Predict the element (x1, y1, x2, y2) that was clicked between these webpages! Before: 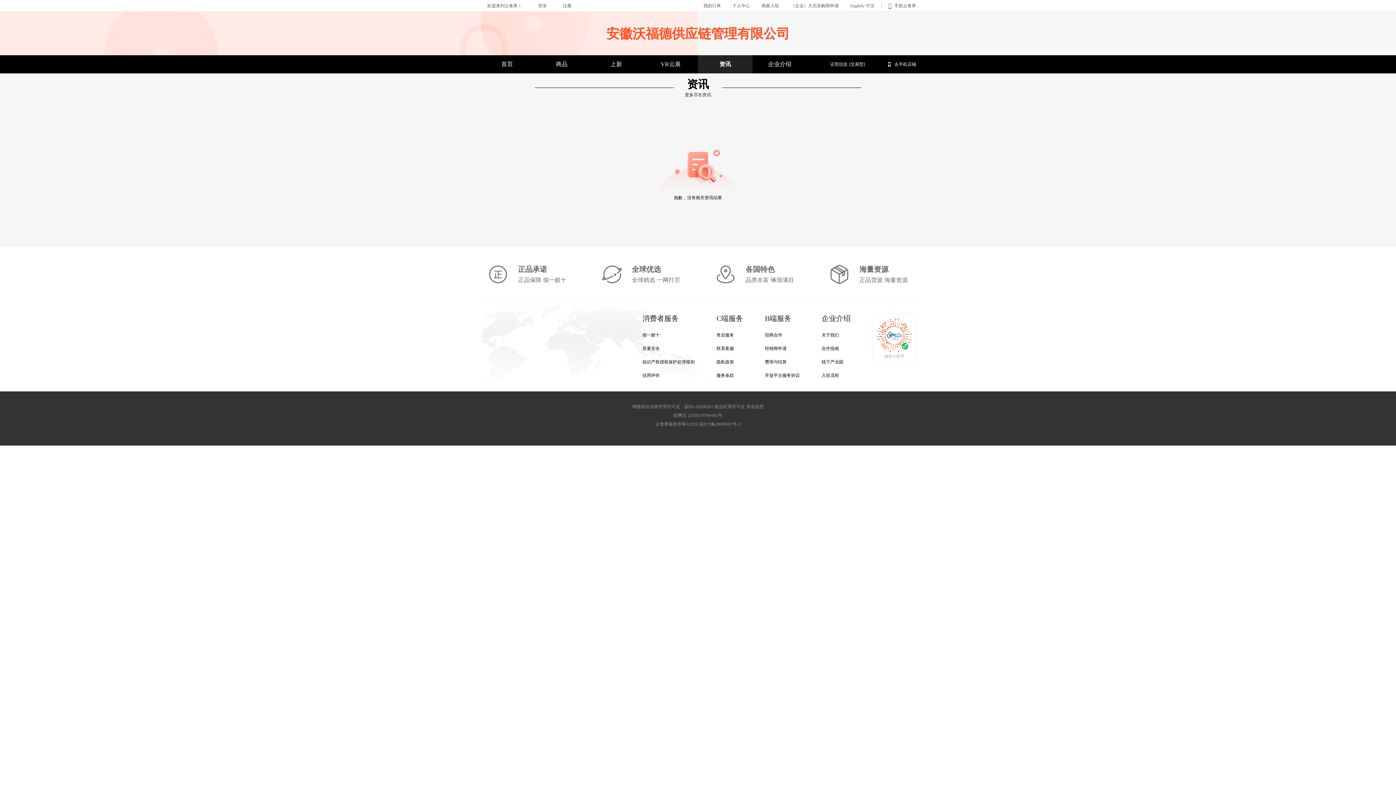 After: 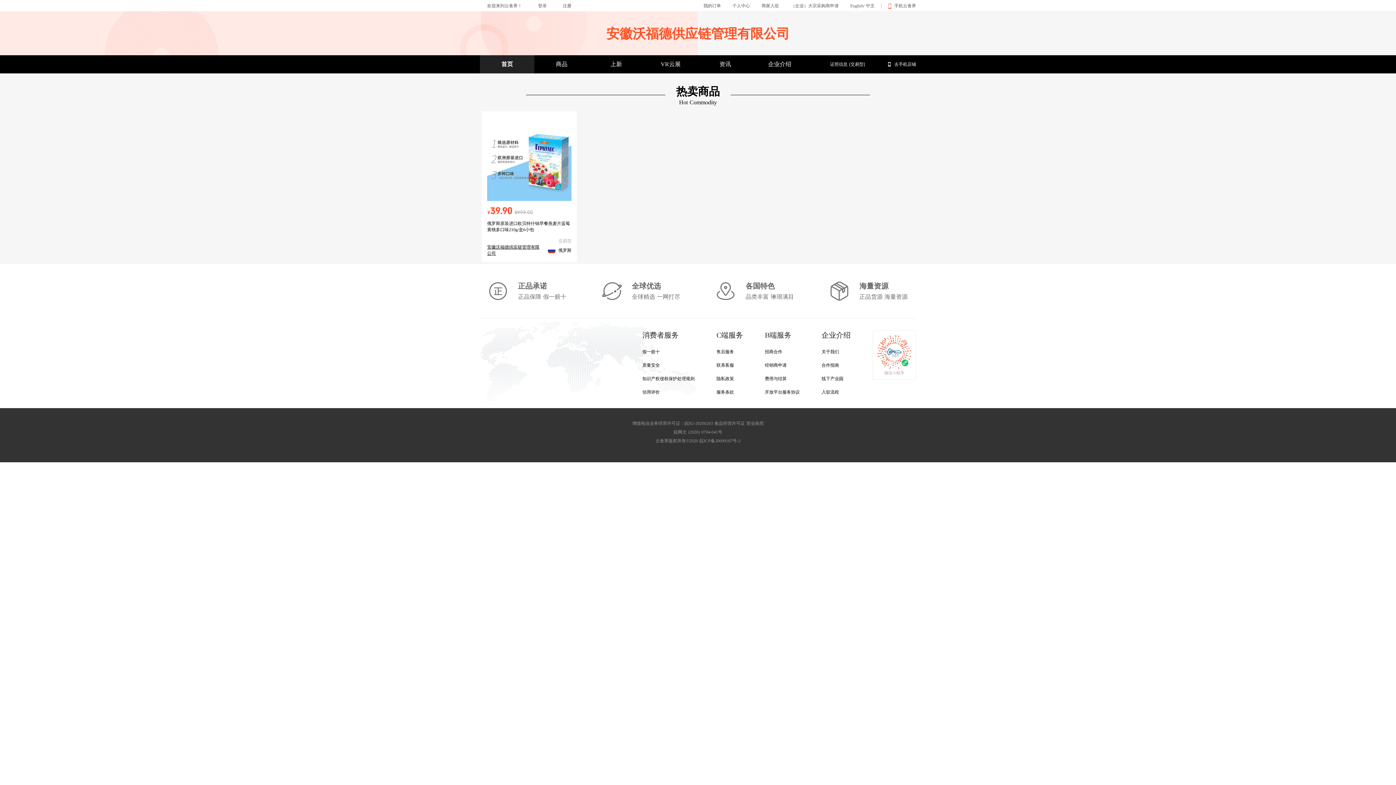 Action: label: 首页 bbox: (480, 55, 534, 73)